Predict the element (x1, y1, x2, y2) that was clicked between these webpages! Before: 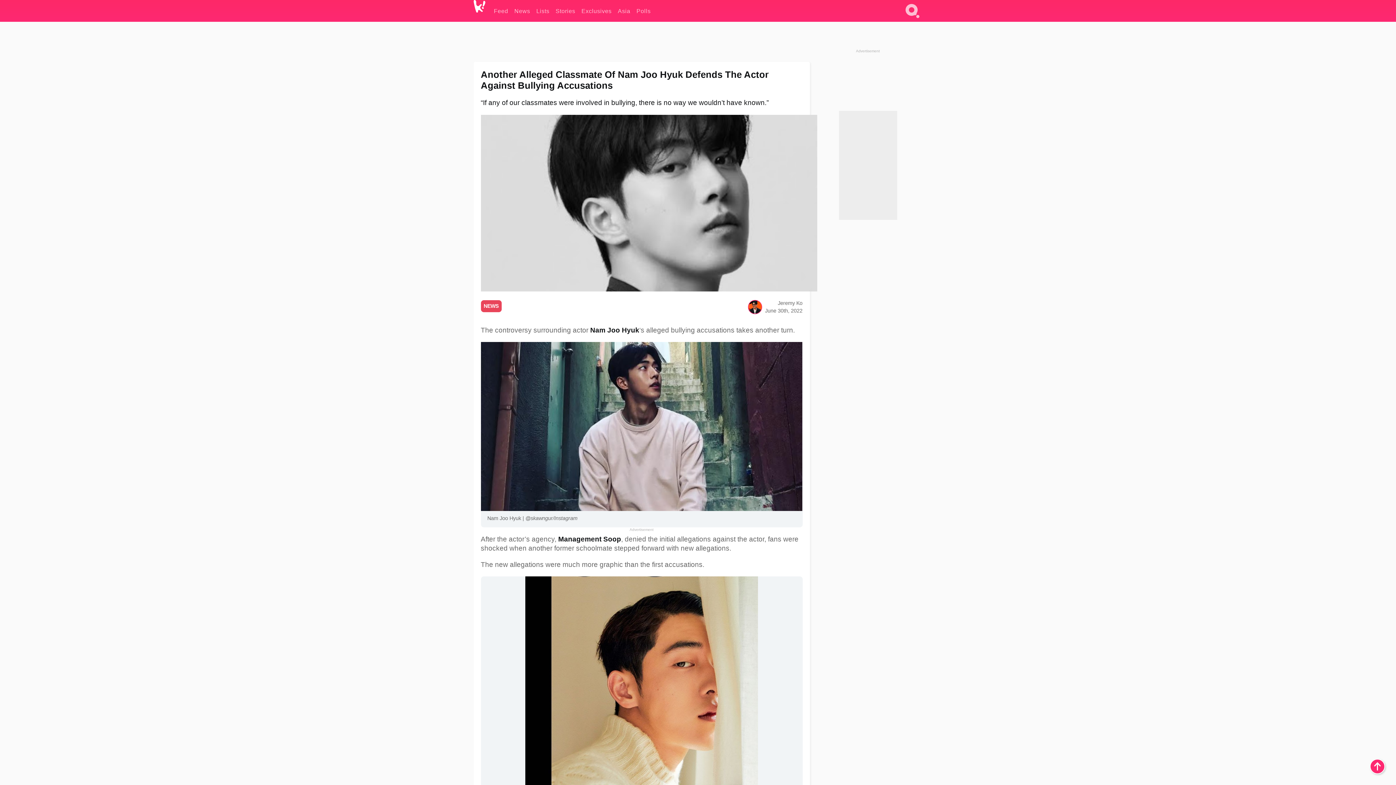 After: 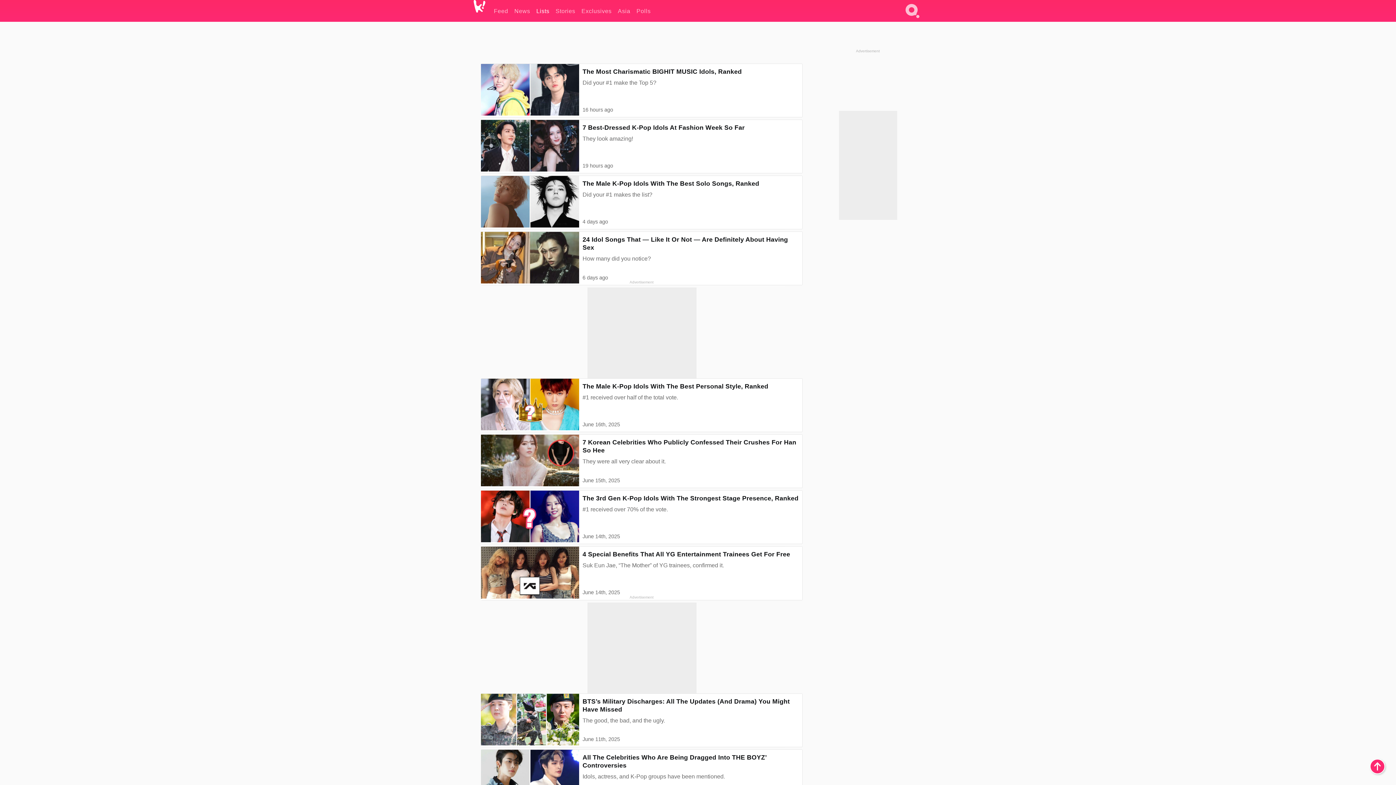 Action: label: Lists bbox: (536, 0, 549, 21)